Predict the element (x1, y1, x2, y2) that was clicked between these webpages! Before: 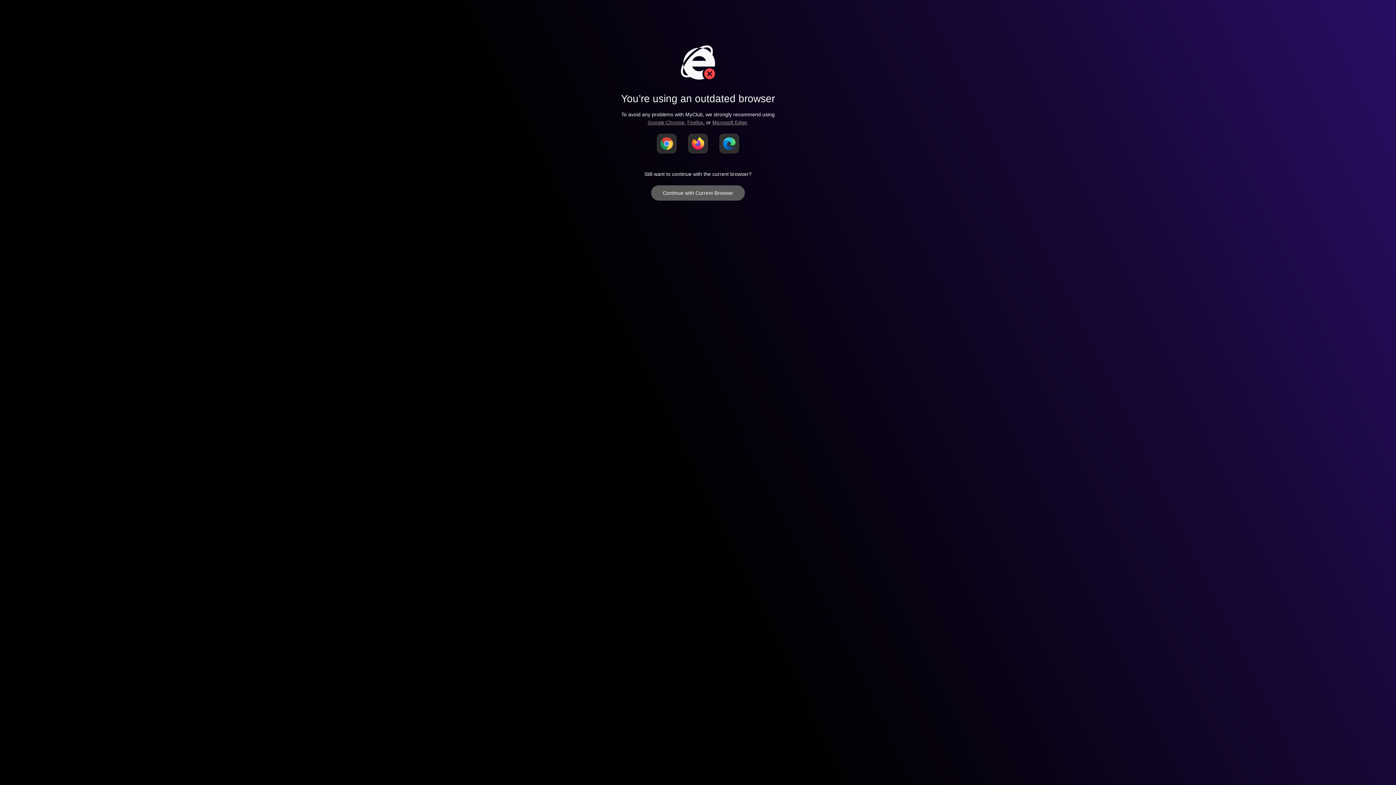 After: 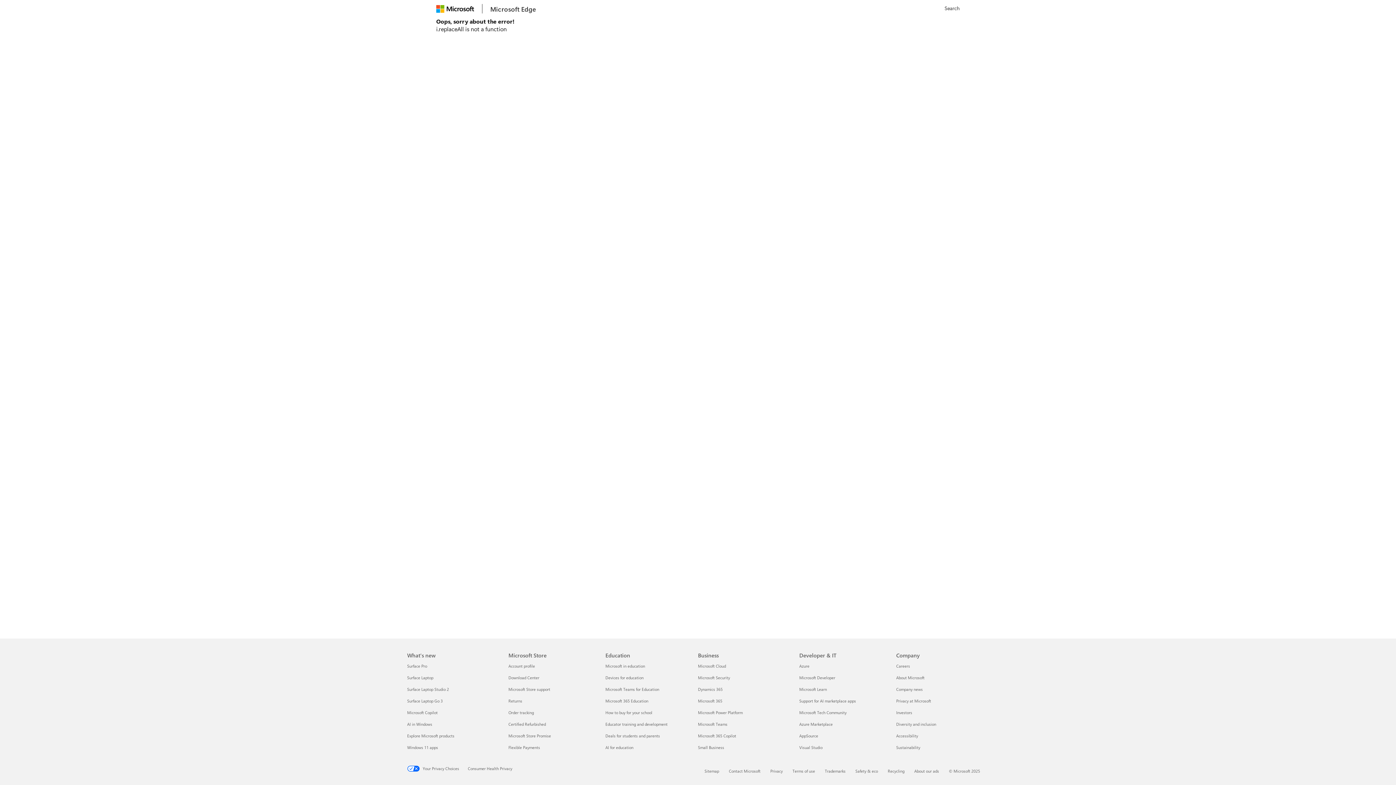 Action: bbox: (719, 133, 739, 153)